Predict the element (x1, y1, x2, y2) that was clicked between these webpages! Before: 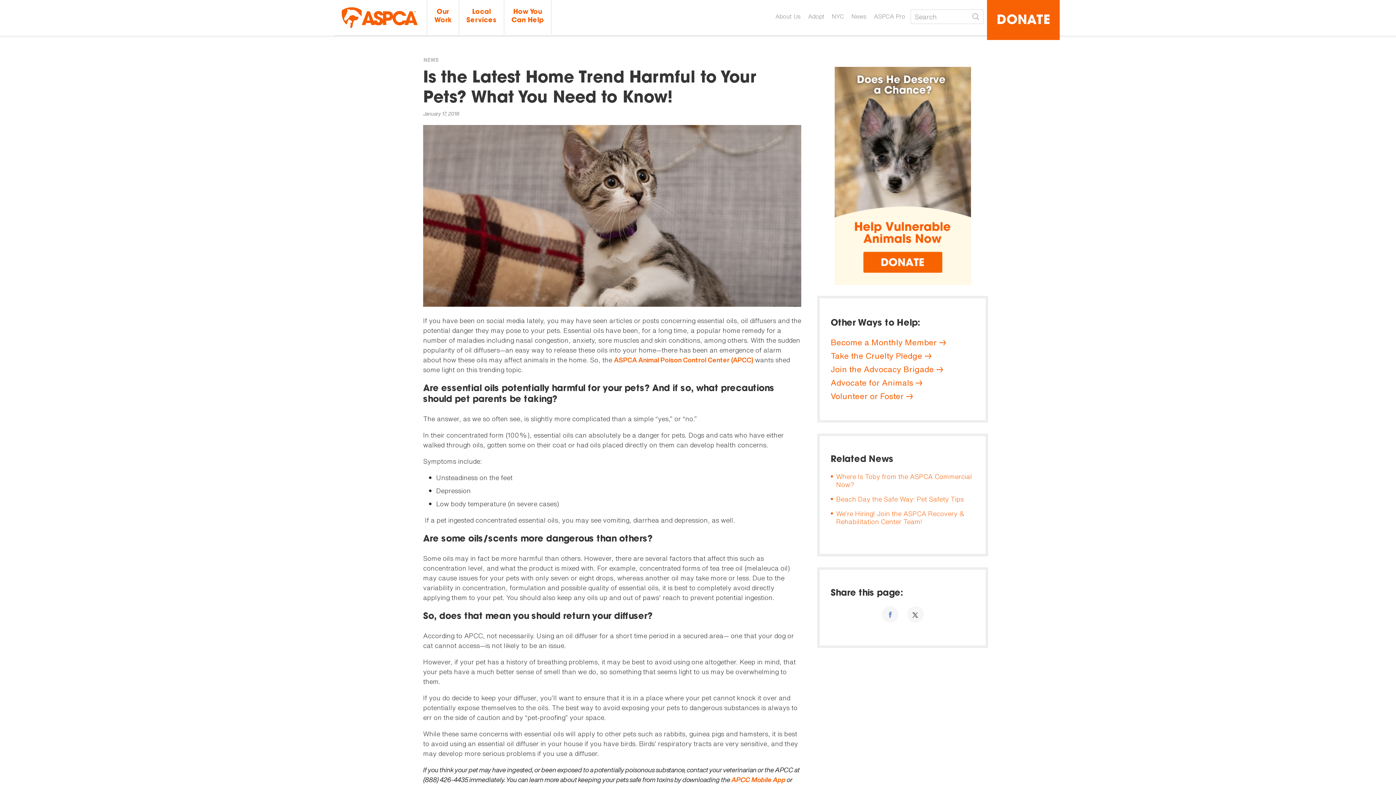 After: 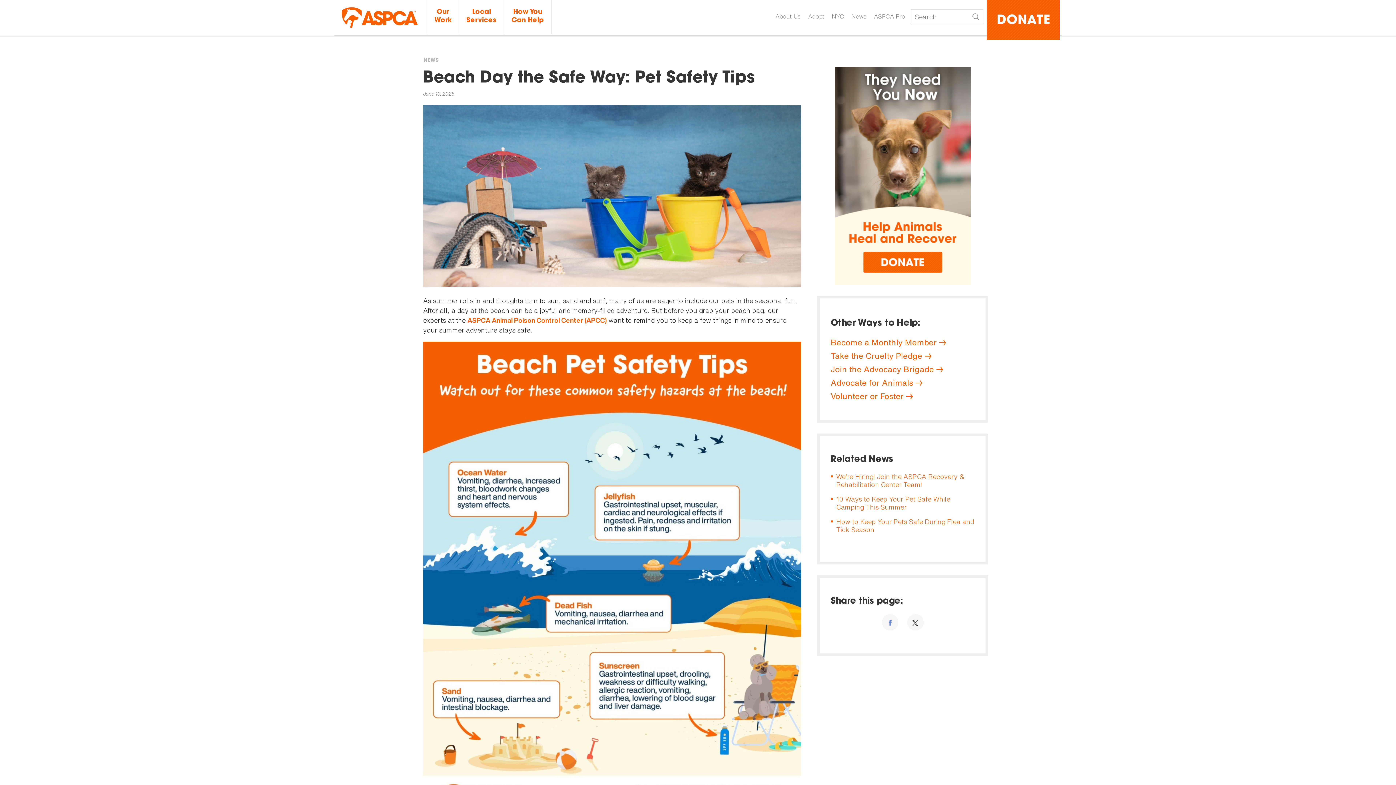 Action: label: Beach Day the Safe Way: Pet Safety Tips bbox: (836, 494, 964, 503)